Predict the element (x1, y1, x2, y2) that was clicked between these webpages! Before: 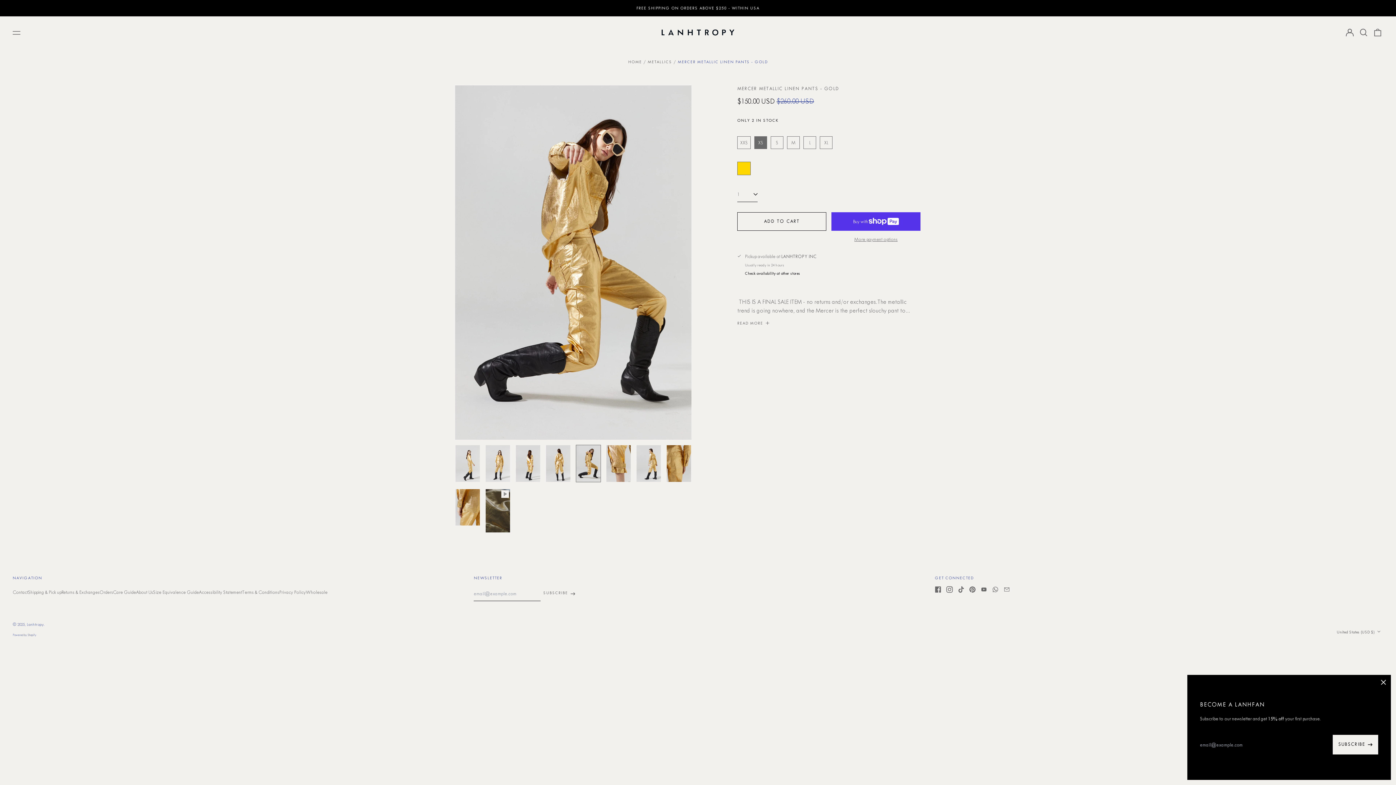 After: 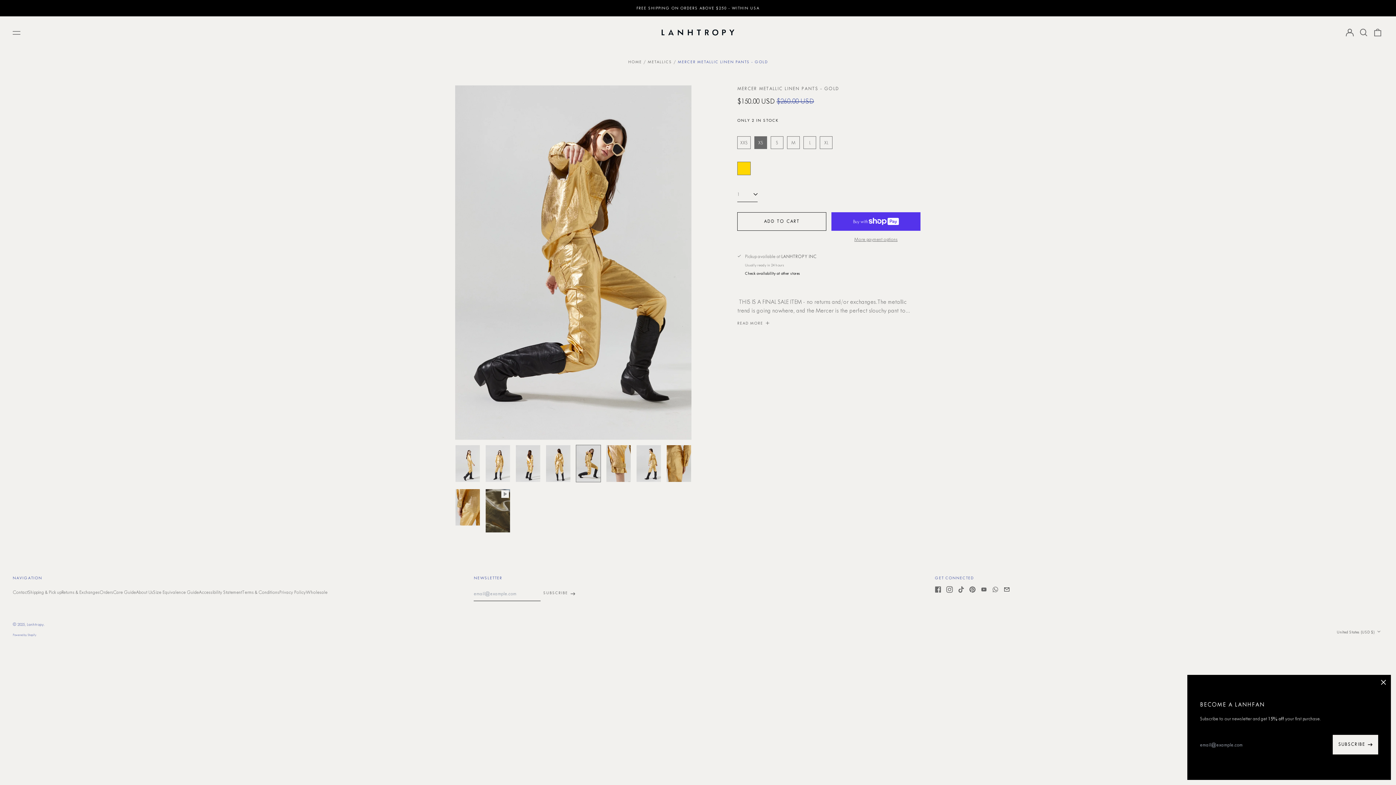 Action: label: Email bbox: (1003, 586, 1010, 592)